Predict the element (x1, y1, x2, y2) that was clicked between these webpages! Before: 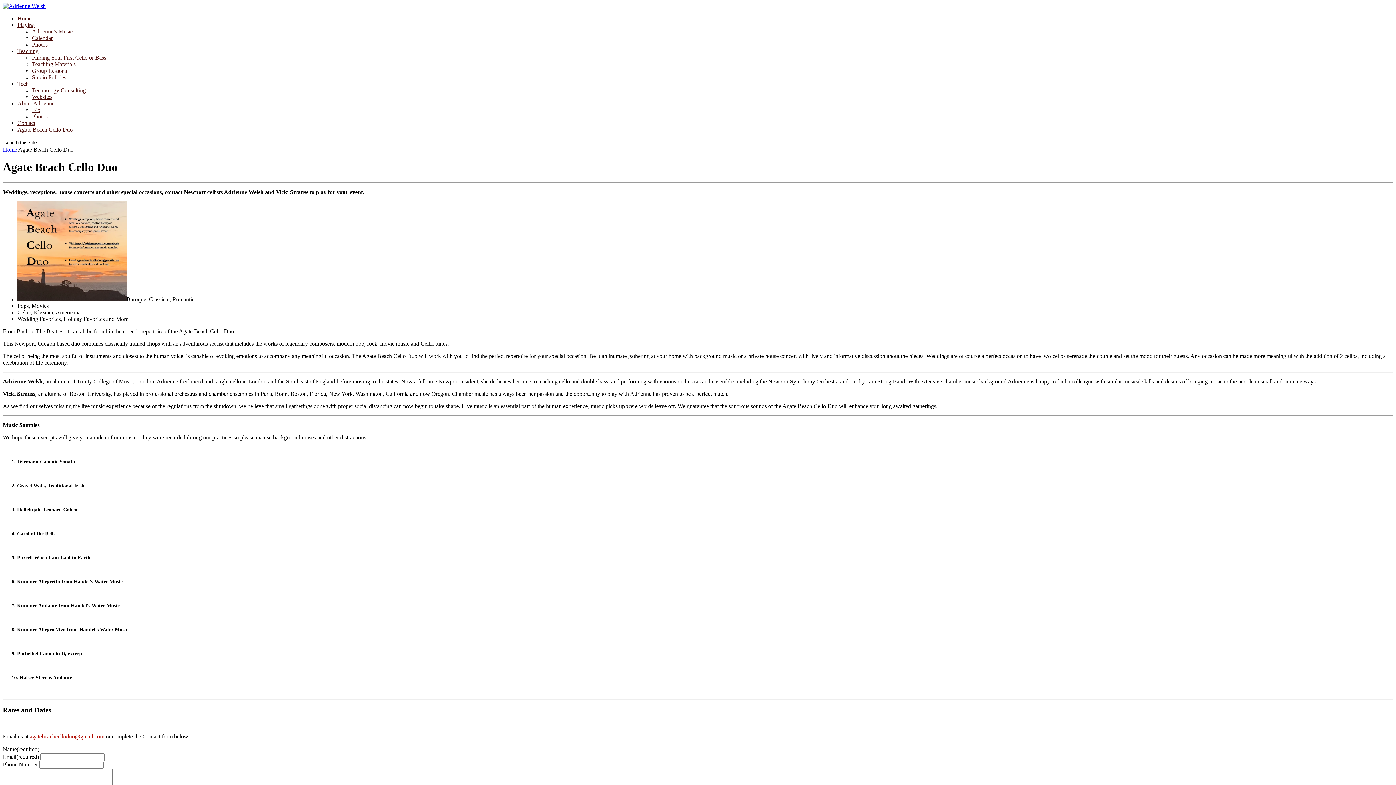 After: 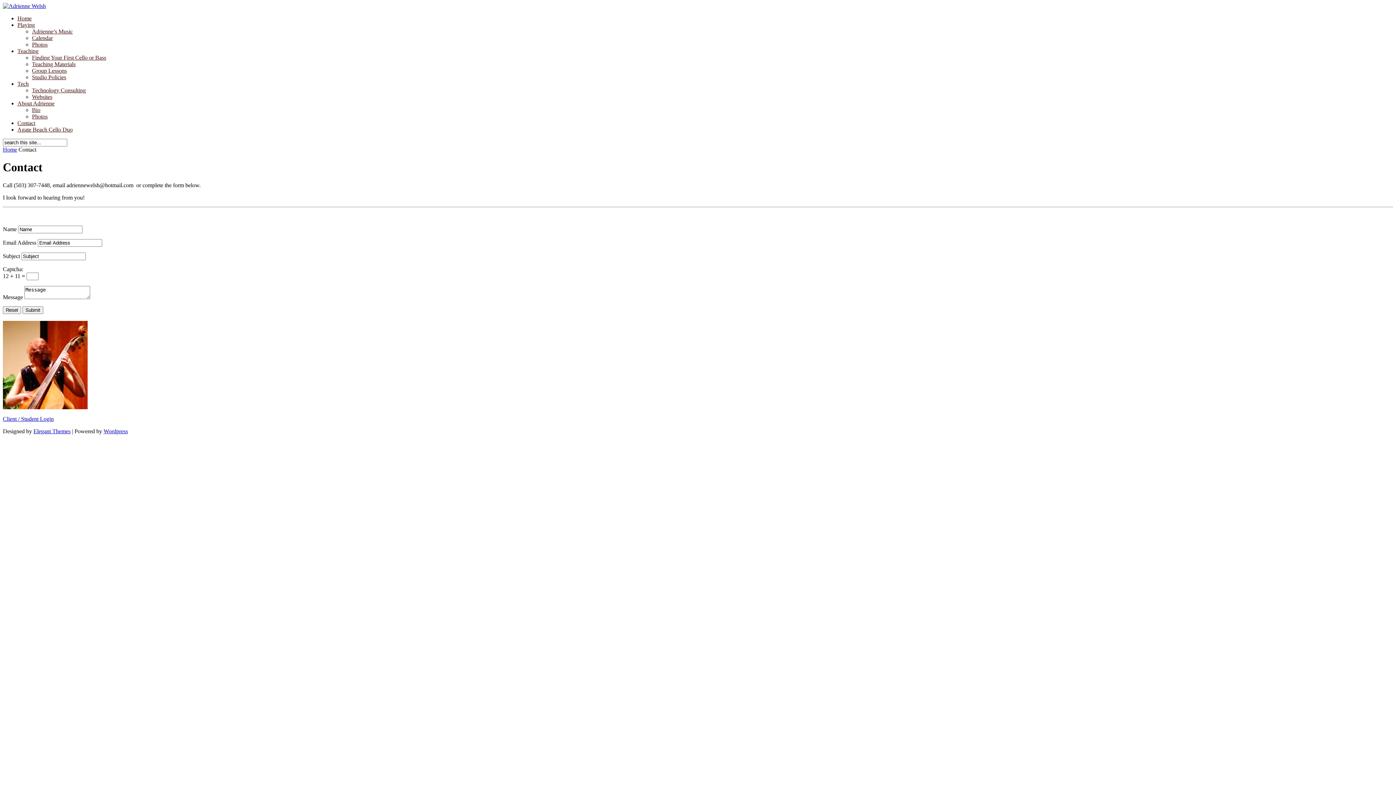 Action: label: Contact bbox: (17, 120, 35, 126)